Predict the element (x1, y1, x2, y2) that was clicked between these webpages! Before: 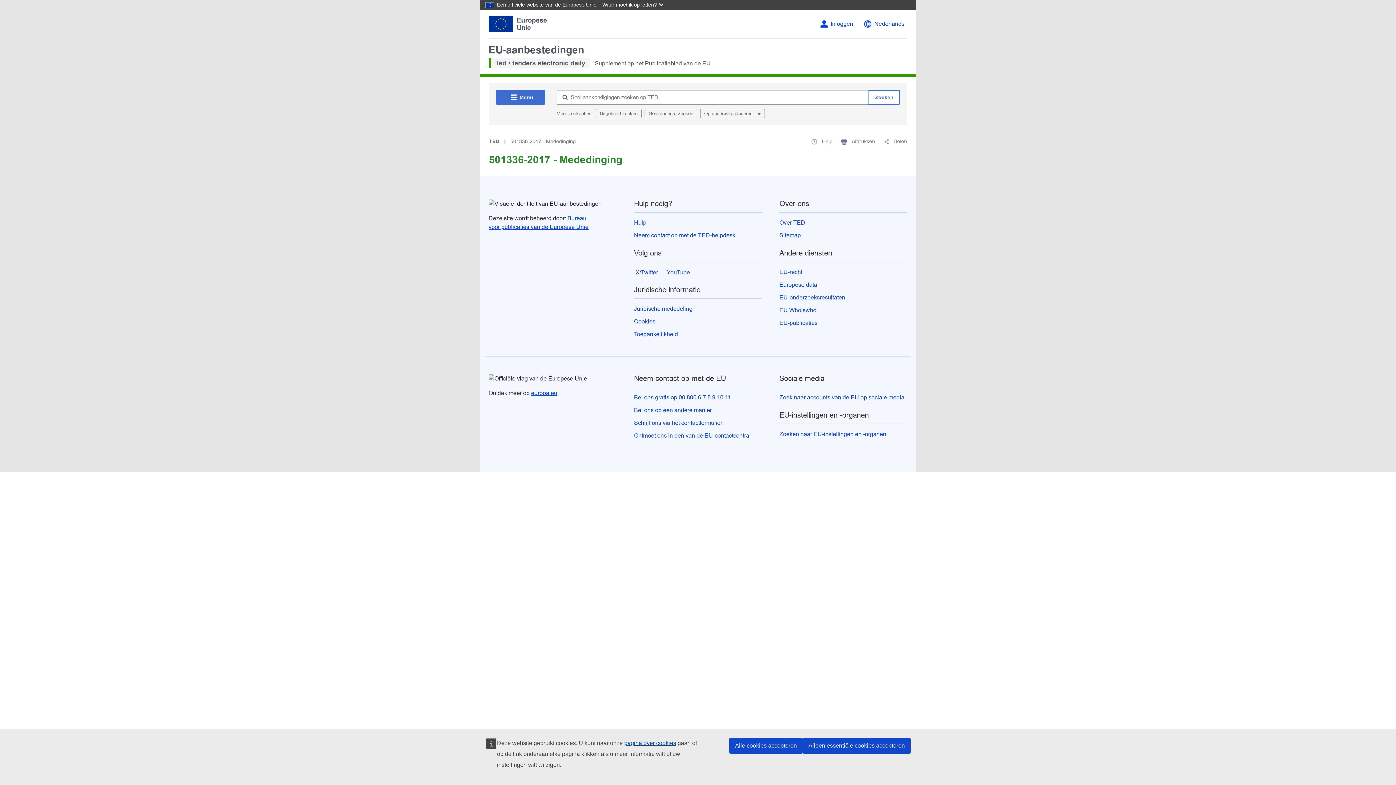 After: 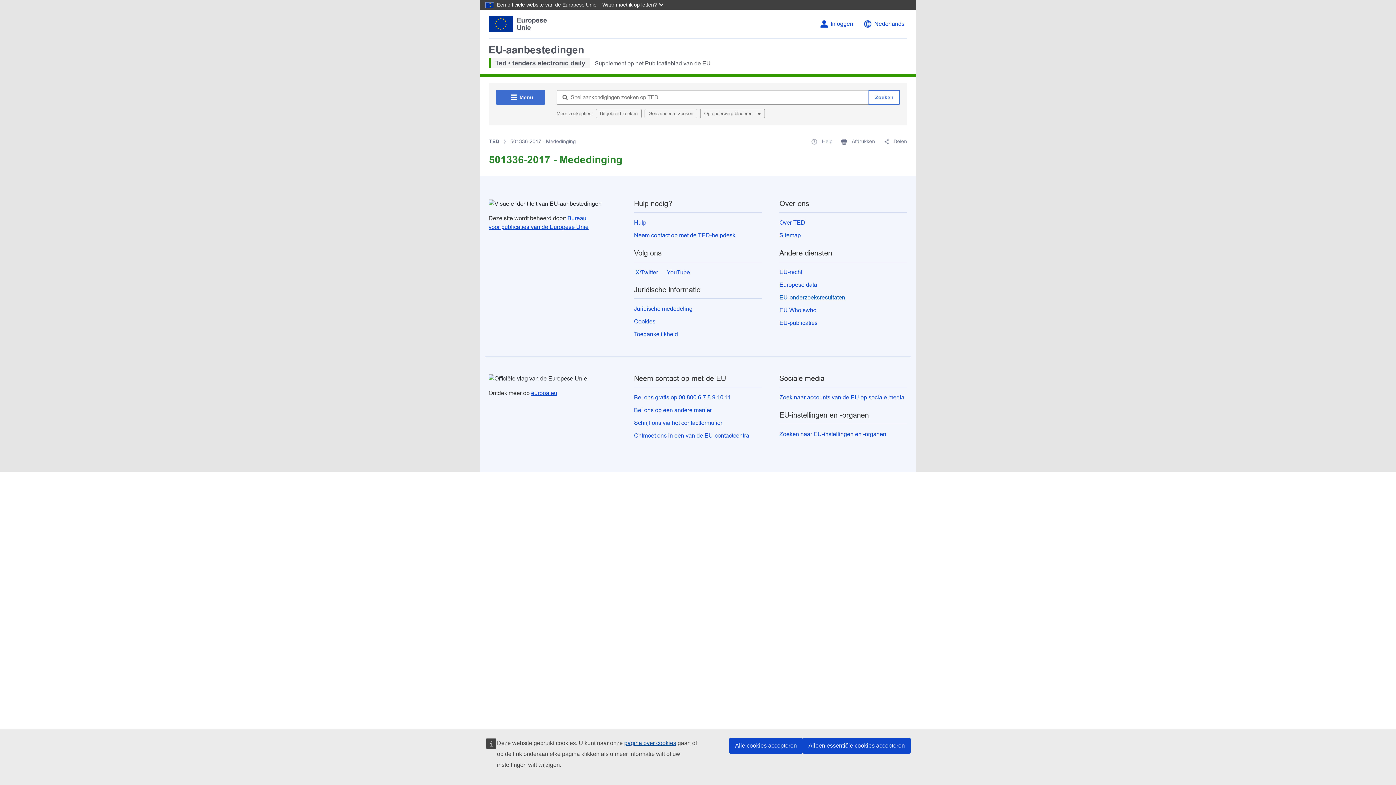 Action: bbox: (779, 294, 845, 300) label: EU-onderzoeksresultaten